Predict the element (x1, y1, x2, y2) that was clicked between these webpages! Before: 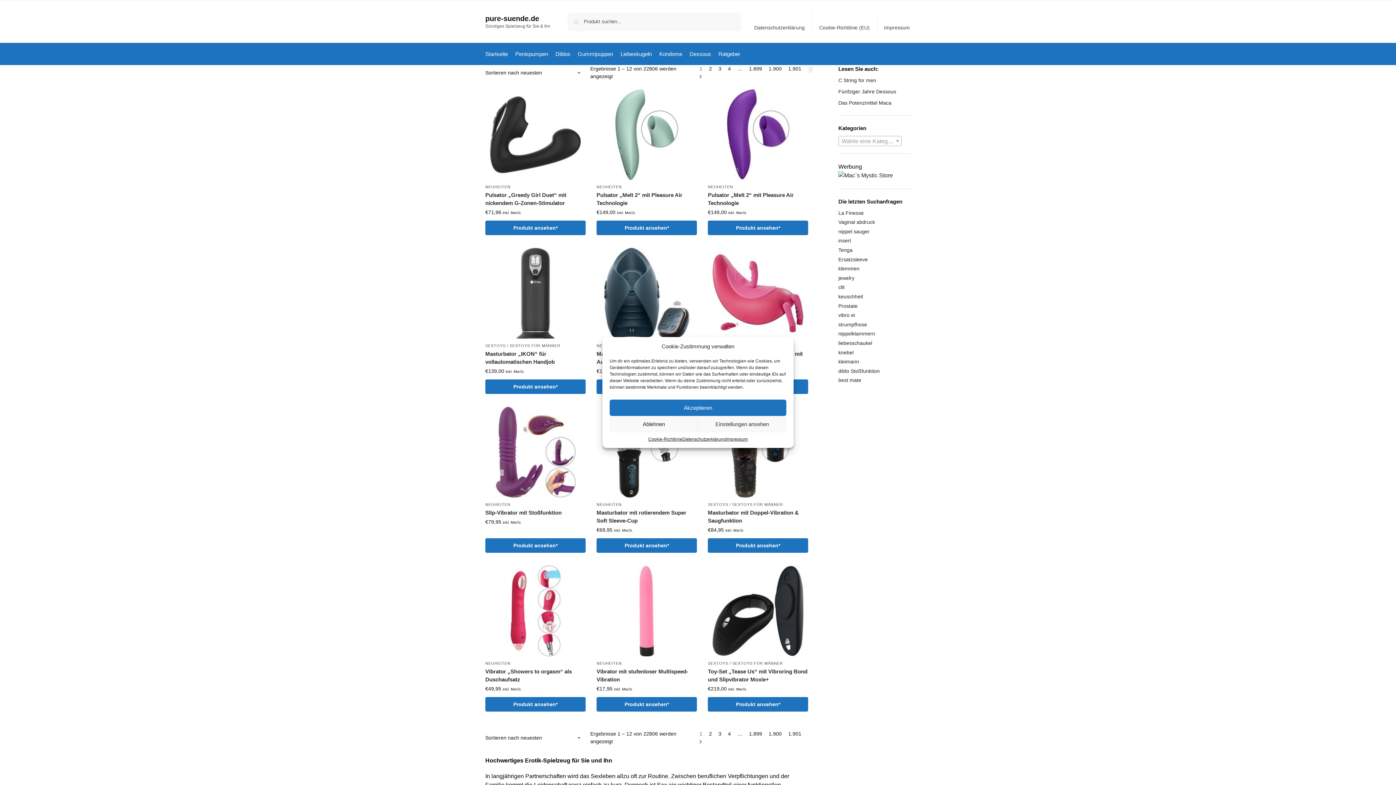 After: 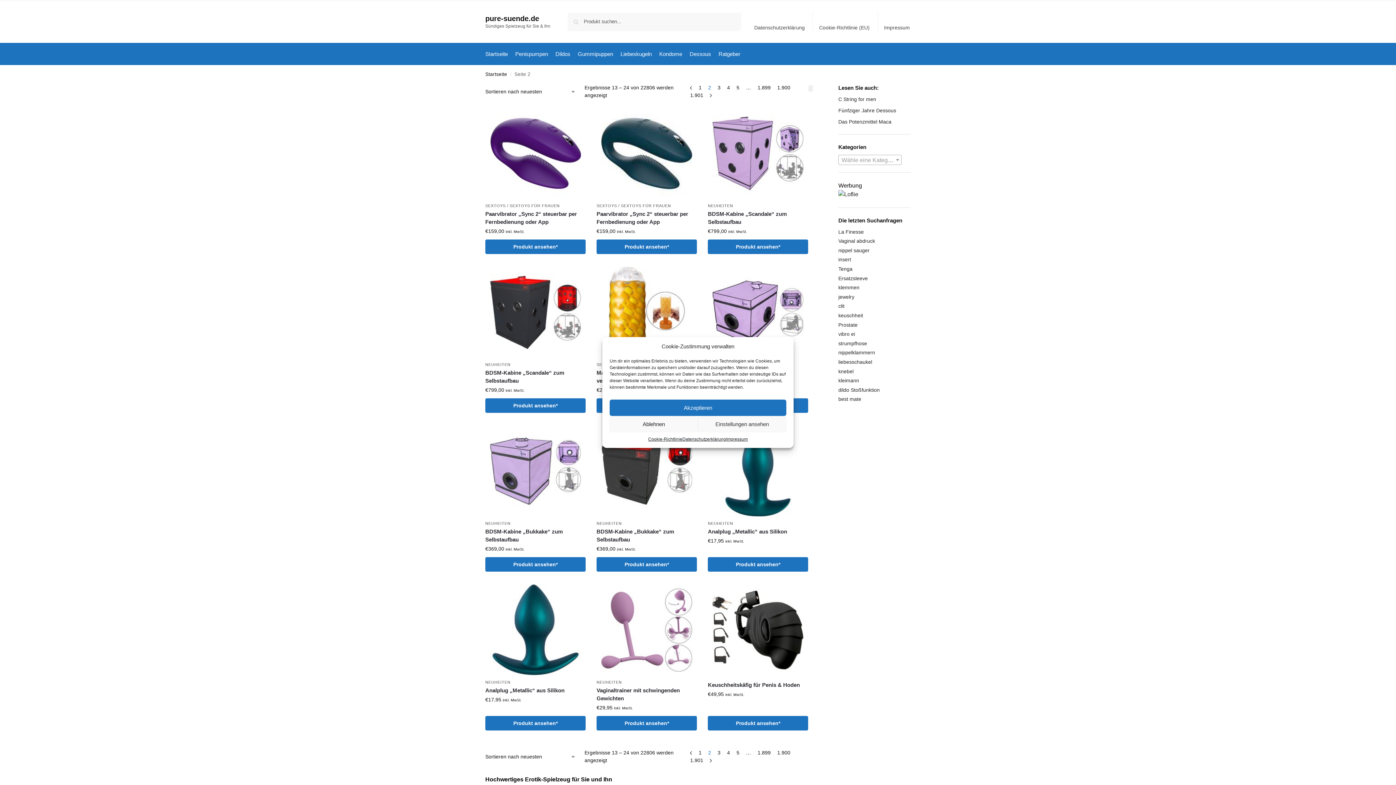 Action: label: Seite 2 bbox: (707, 65, 713, 71)